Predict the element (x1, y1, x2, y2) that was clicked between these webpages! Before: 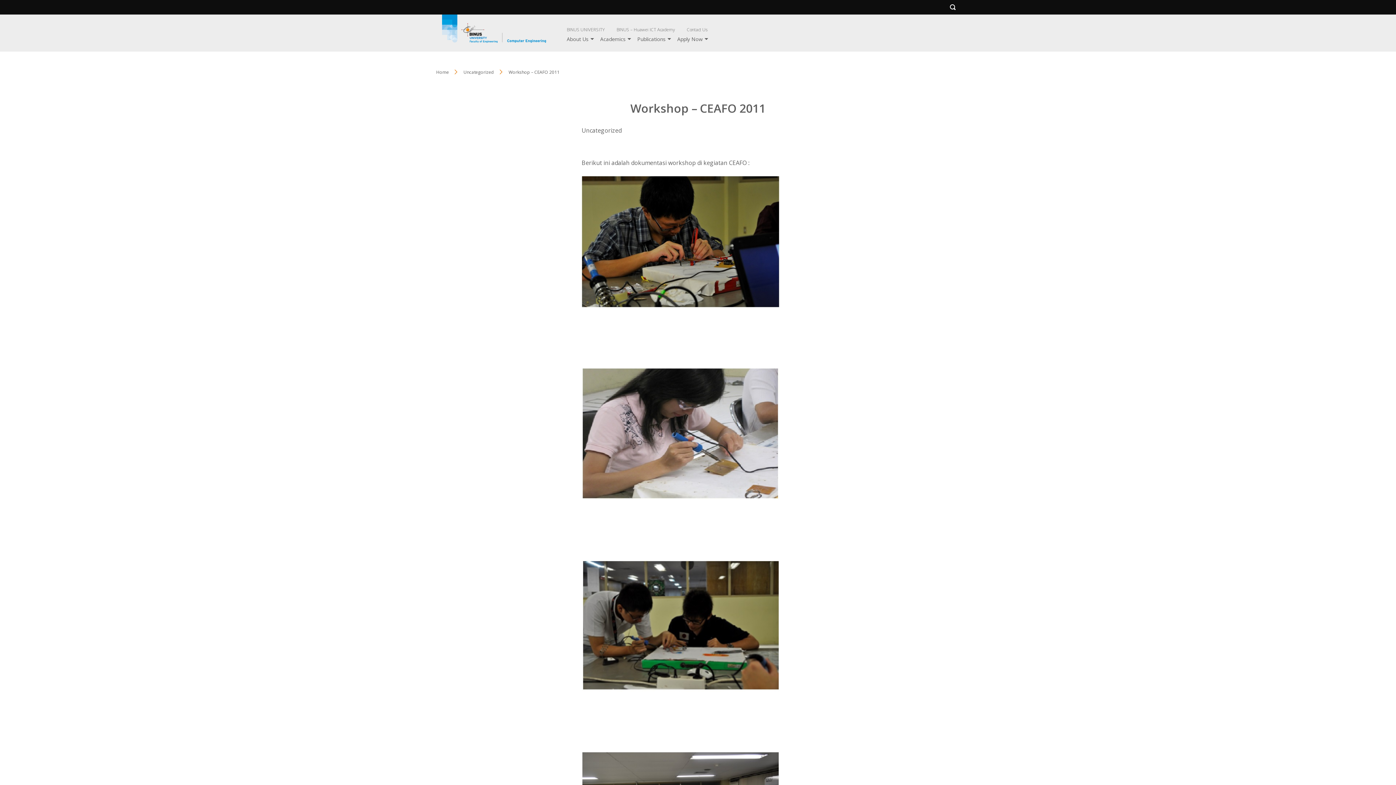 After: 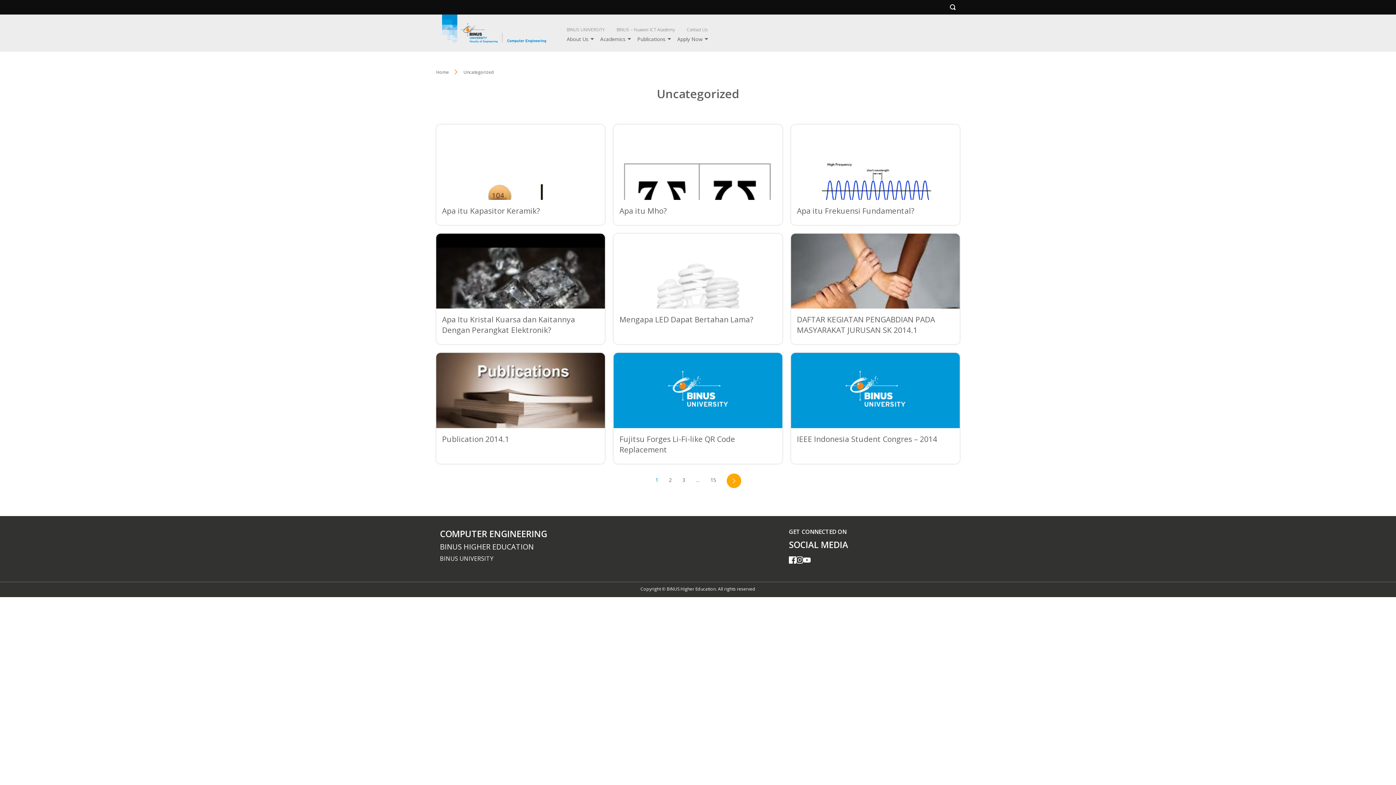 Action: label: Uncategorized bbox: (463, 69, 494, 75)